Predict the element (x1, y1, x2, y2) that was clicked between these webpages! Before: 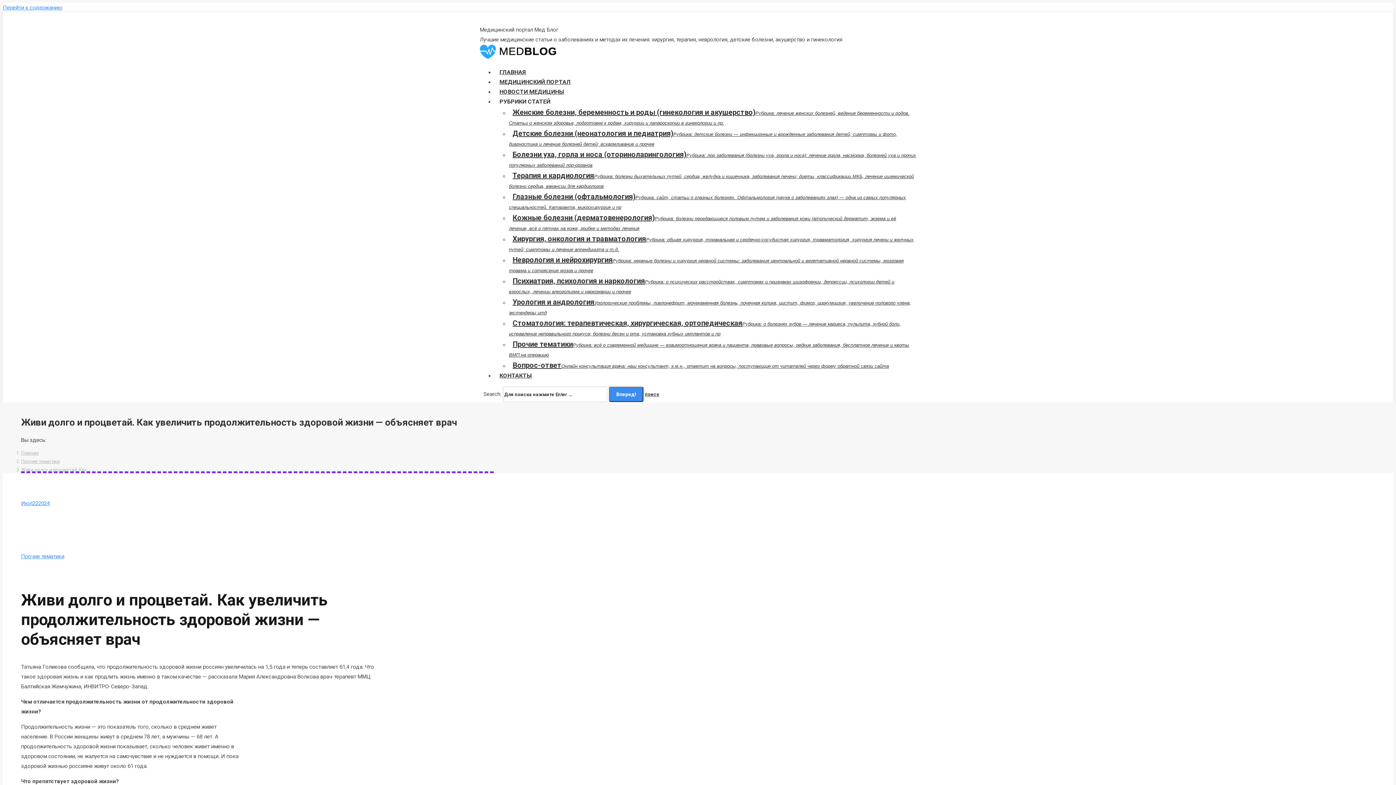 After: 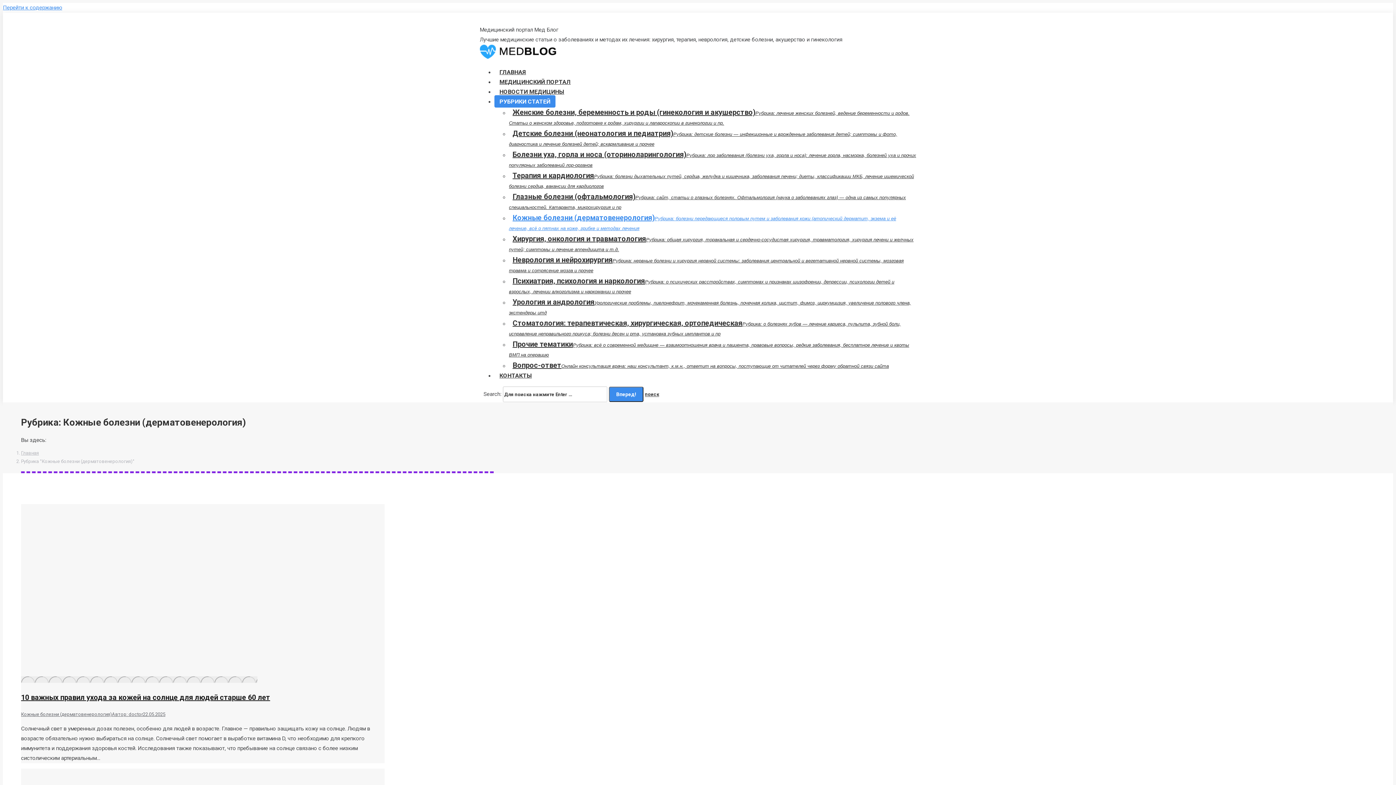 Action: label: Кожные болезни (дерматовенерология)Рубрика: болезни передающиеся половым путем и заболевания кожи (атопический дерматит, экзема и её лечение, всё о пятнах на коже, грибке и методах лечения bbox: (509, 211, 896, 235)